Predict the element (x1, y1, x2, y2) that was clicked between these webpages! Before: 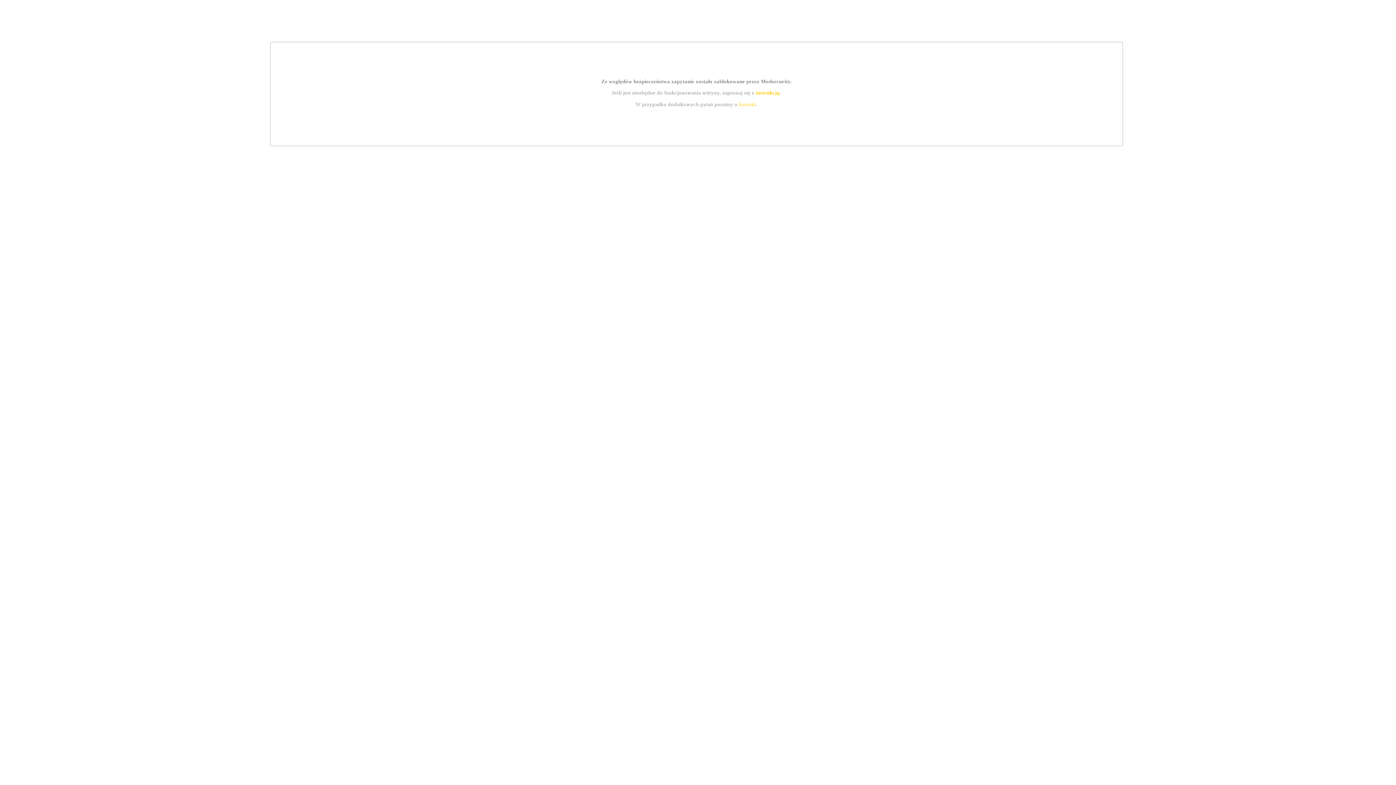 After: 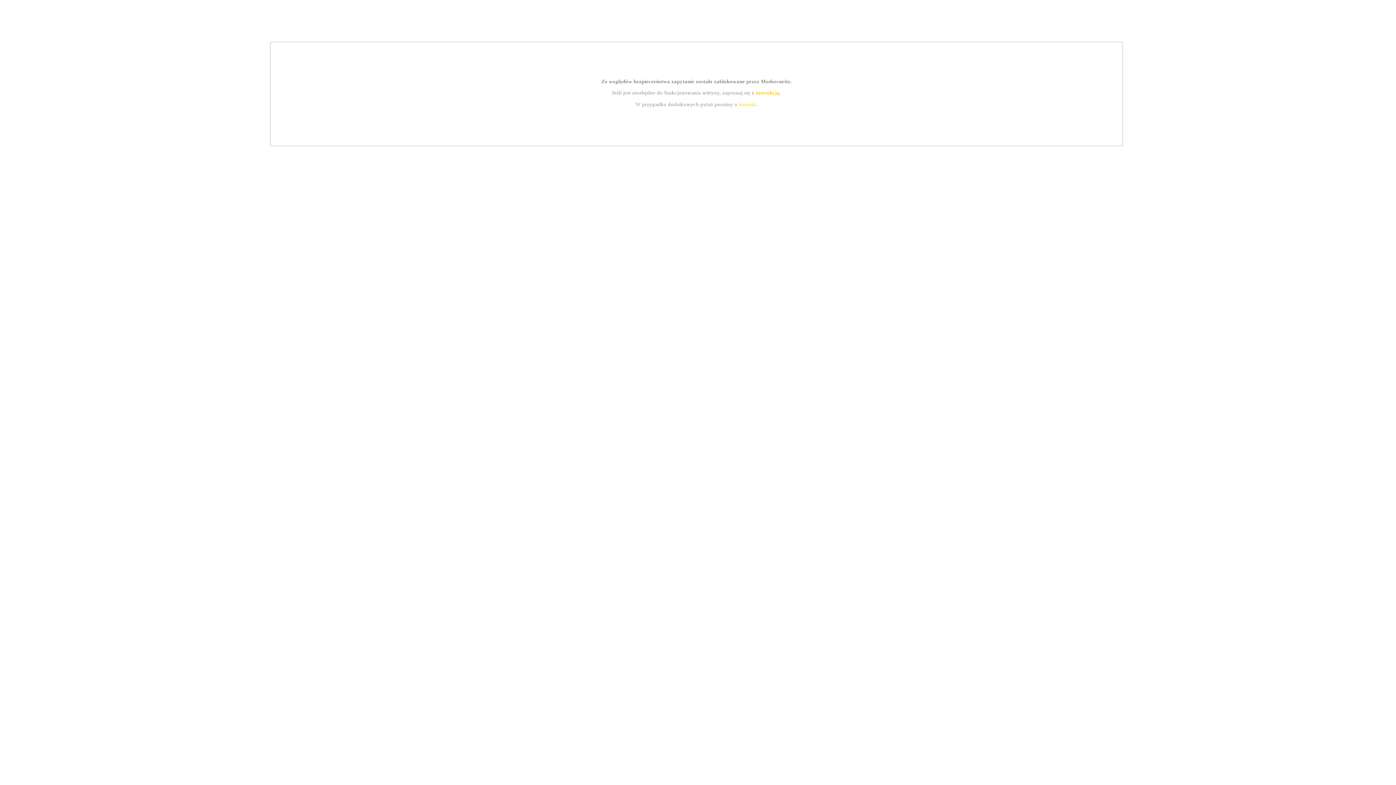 Action: label: kontakt bbox: (739, 101, 756, 107)